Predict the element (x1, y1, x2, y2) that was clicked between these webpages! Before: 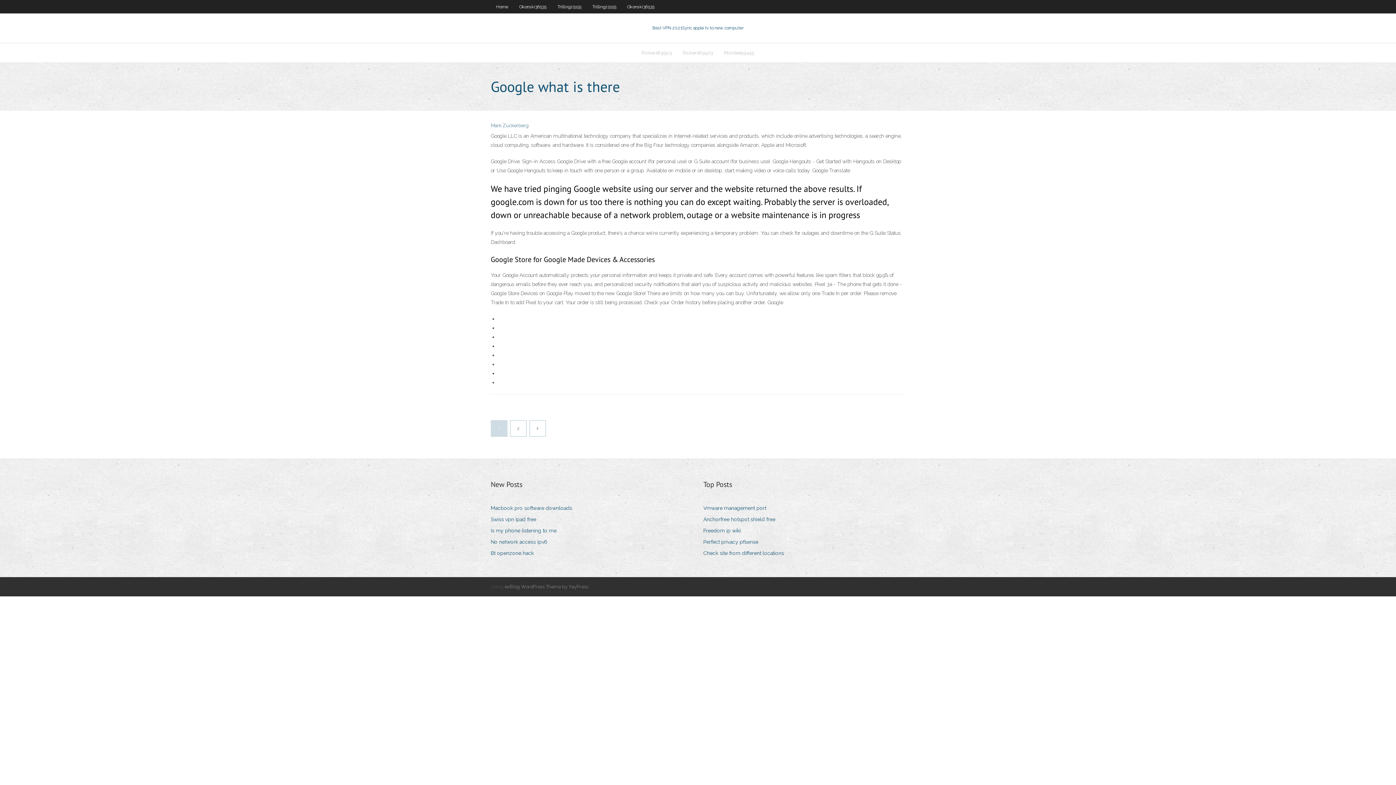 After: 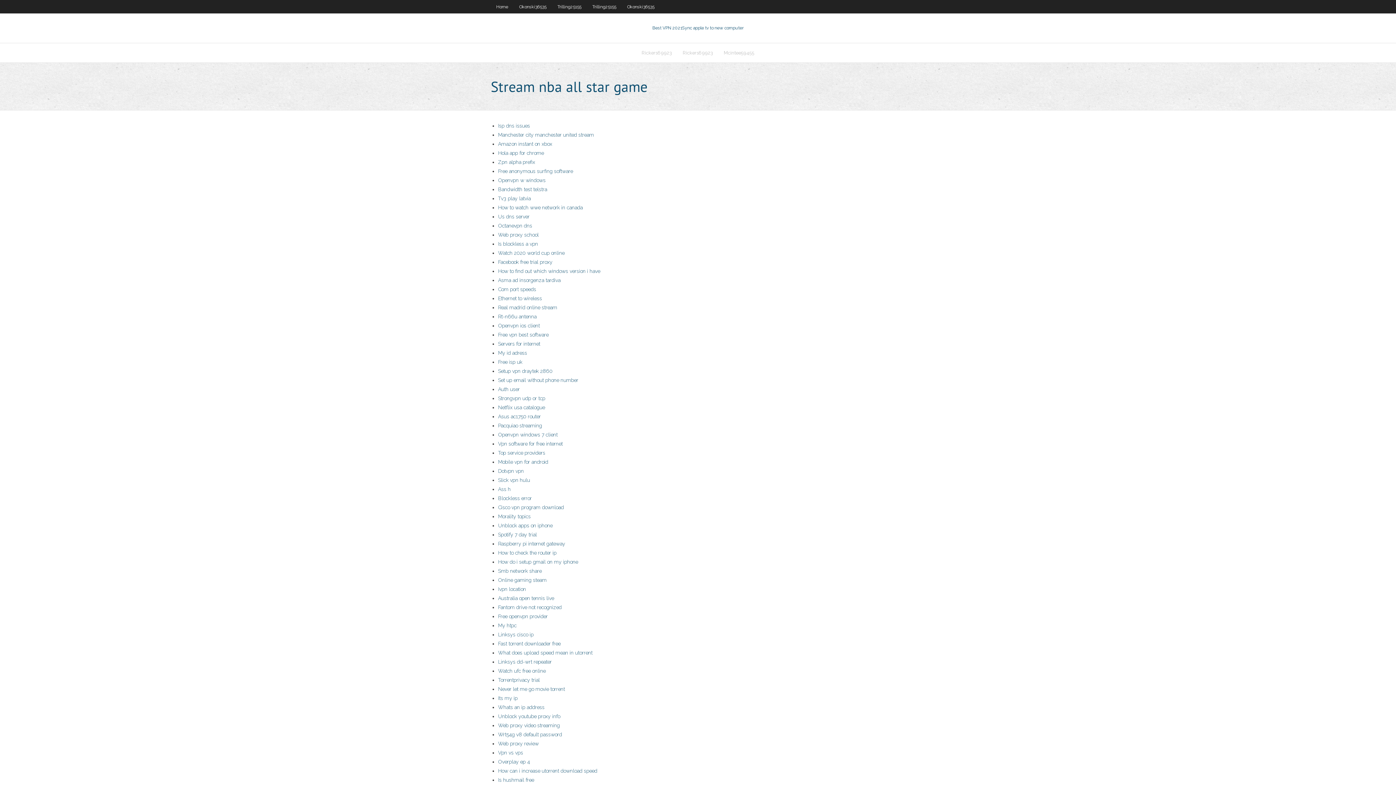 Action: bbox: (490, 122, 528, 128) label: Mark Zuckerberg